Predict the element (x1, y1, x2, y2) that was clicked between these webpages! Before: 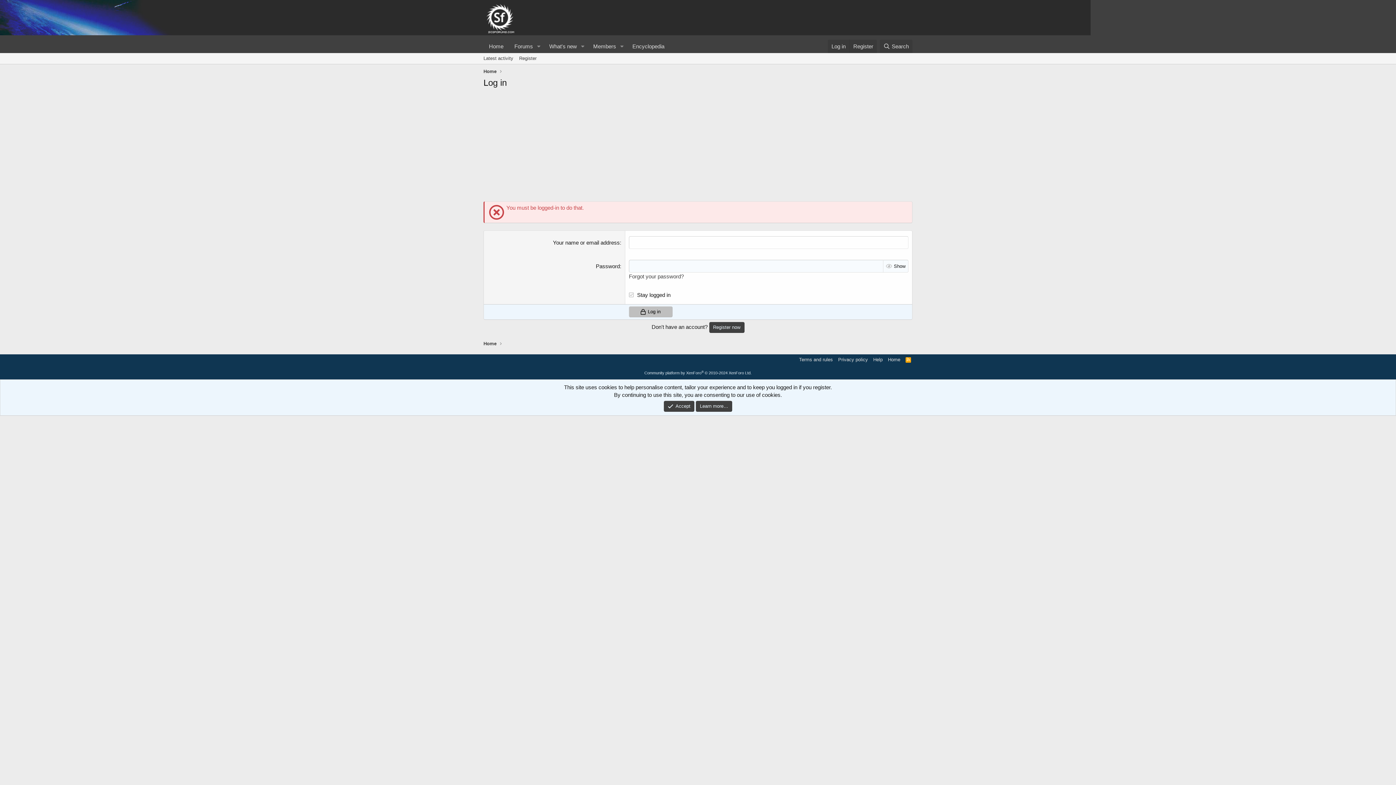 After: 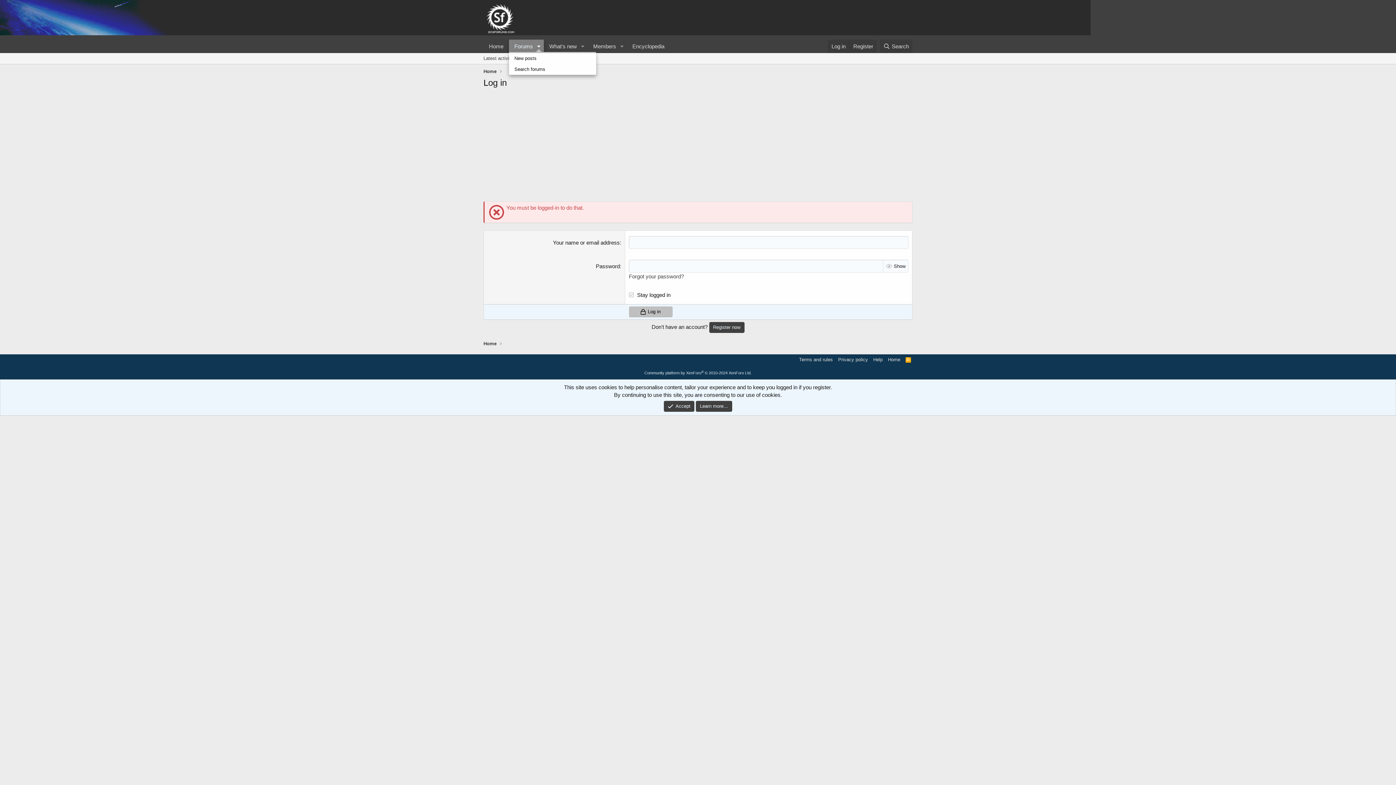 Action: bbox: (533, 39, 543, 53) label: Toggle expanded